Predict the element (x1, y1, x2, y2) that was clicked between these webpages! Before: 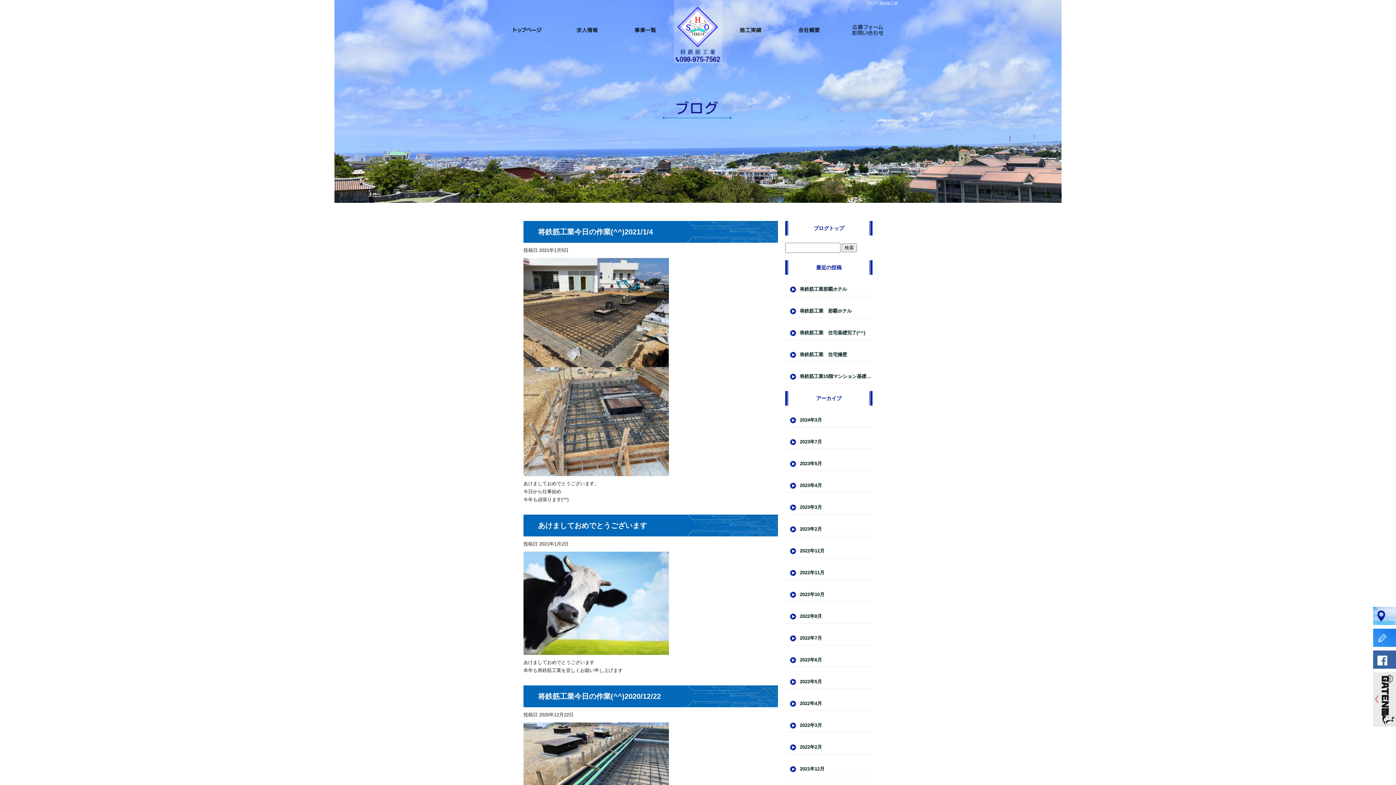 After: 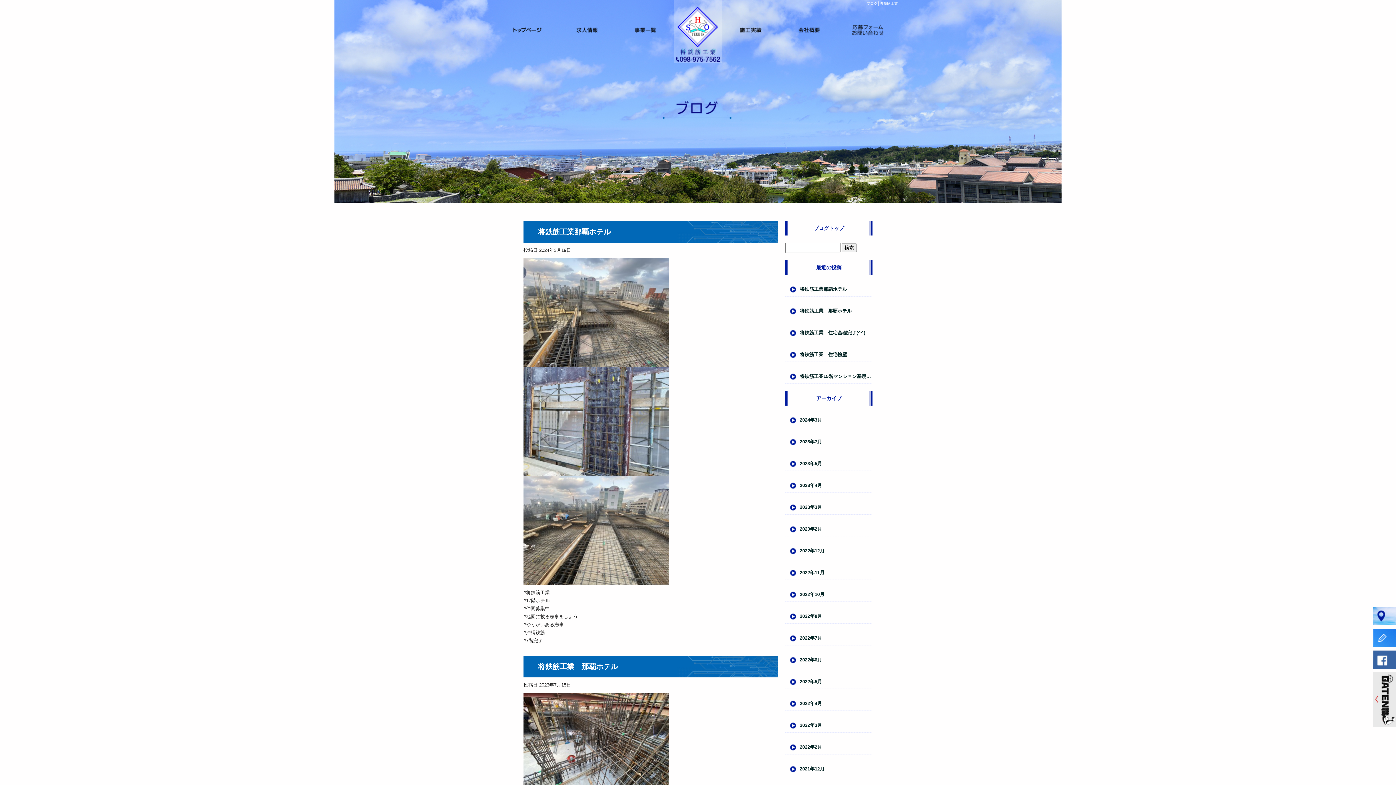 Action: bbox: (1373, 629, 1396, 647)